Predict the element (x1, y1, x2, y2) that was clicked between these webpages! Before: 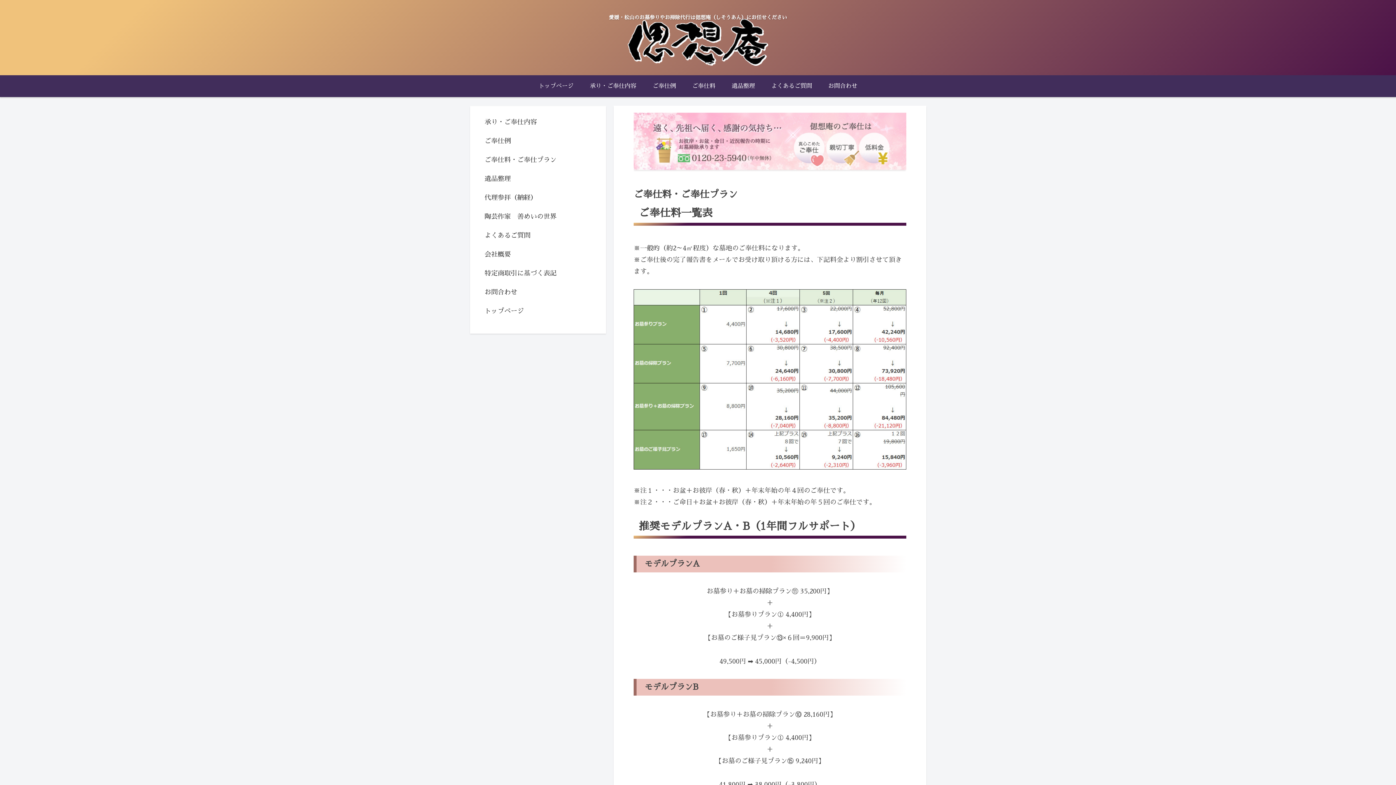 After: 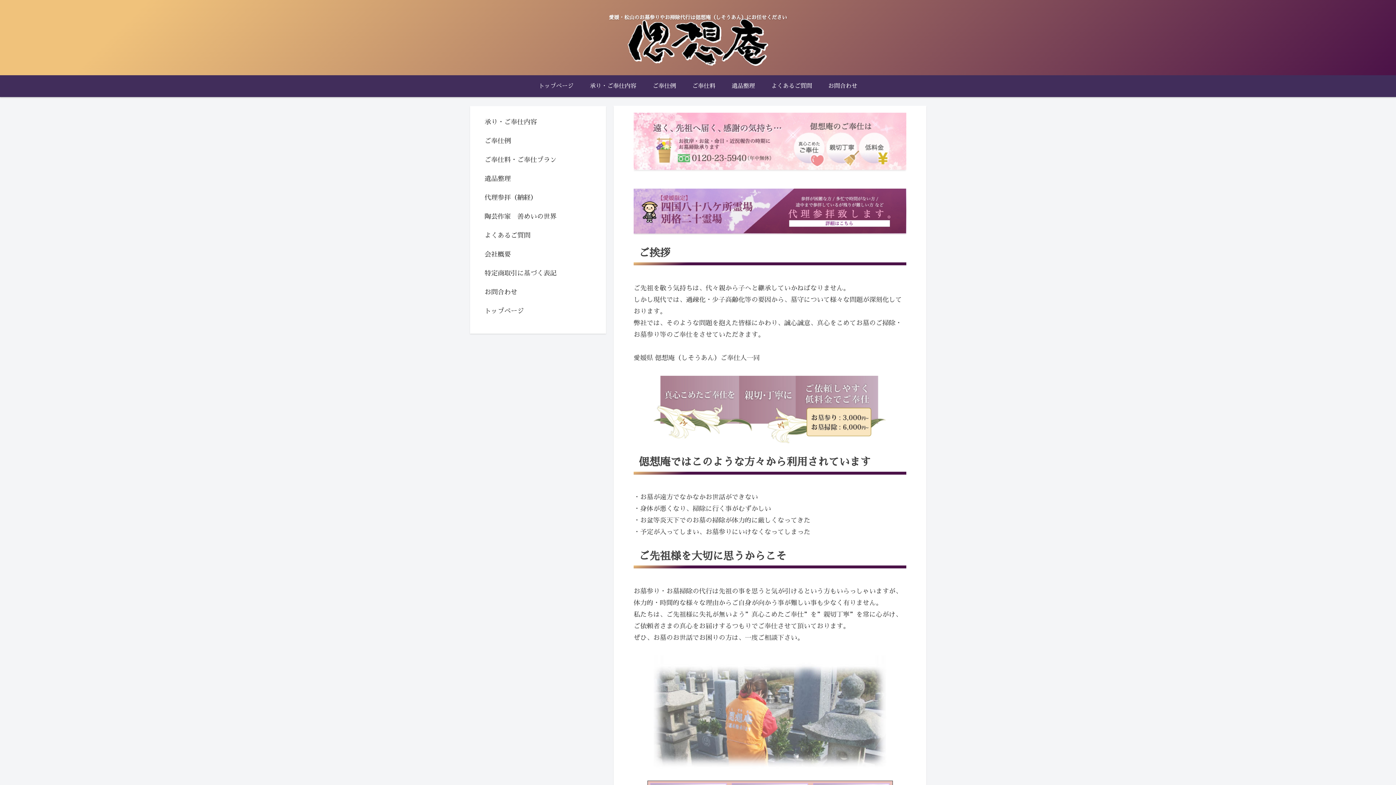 Action: label: トップページ bbox: (483, 301, 593, 320)